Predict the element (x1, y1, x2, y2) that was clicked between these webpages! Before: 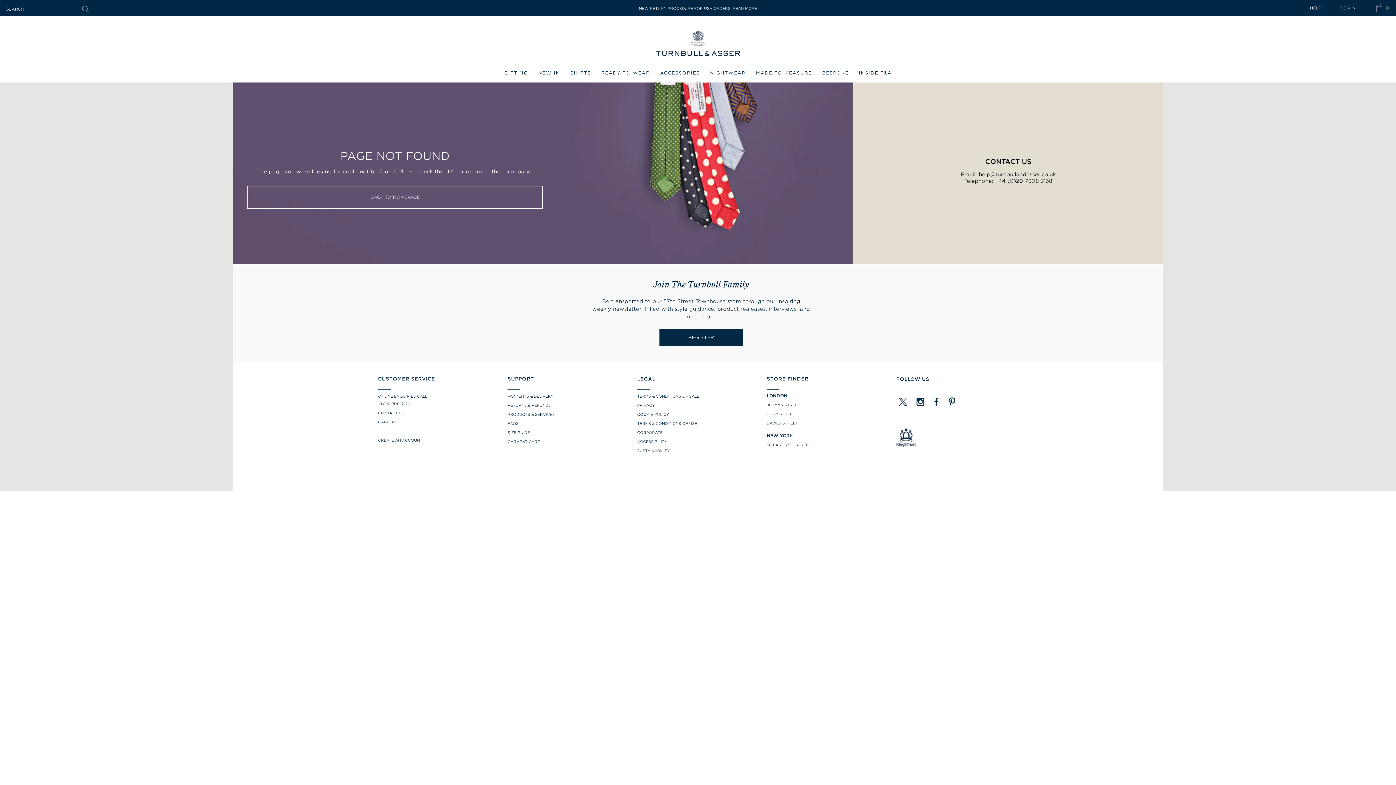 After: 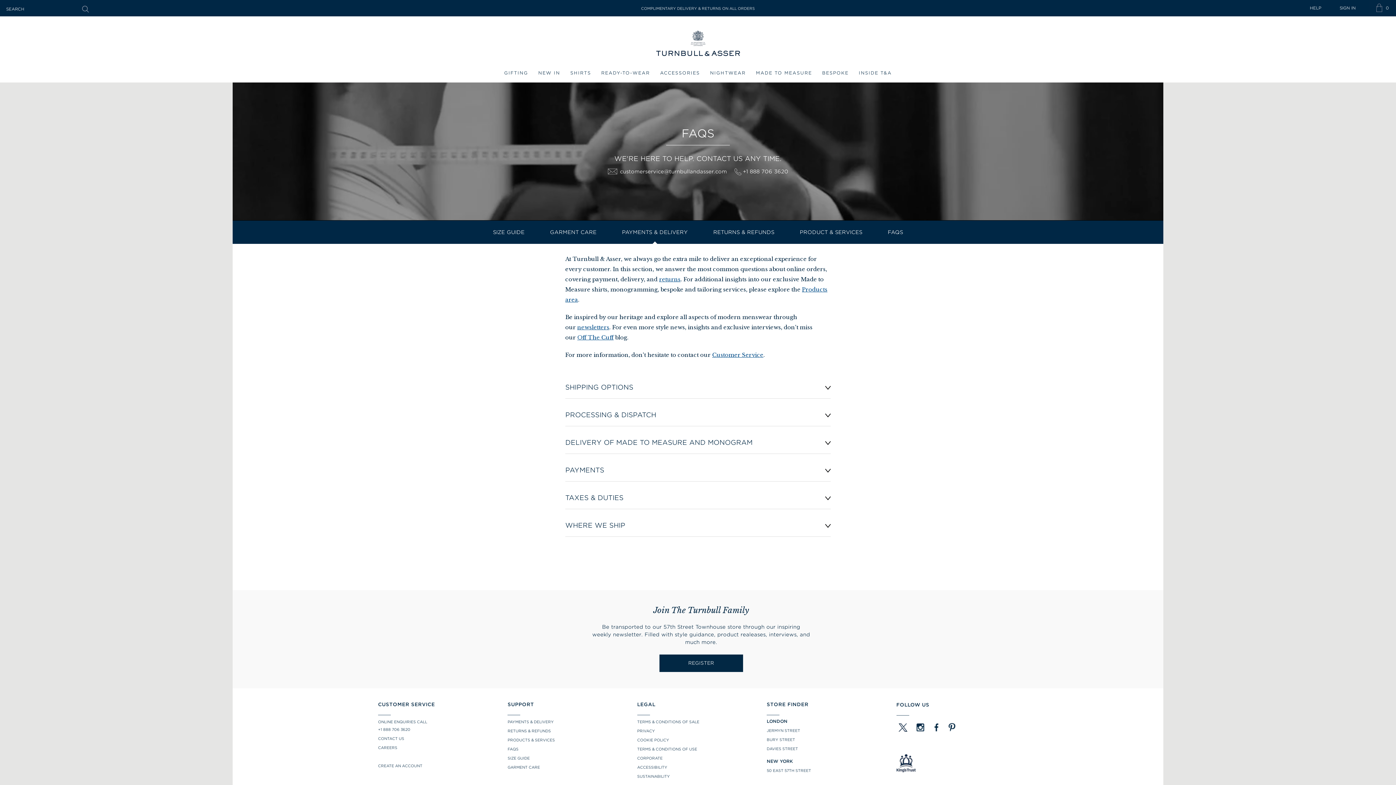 Action: bbox: (507, 394, 553, 398) label: PAYMENTS & DELIVERY